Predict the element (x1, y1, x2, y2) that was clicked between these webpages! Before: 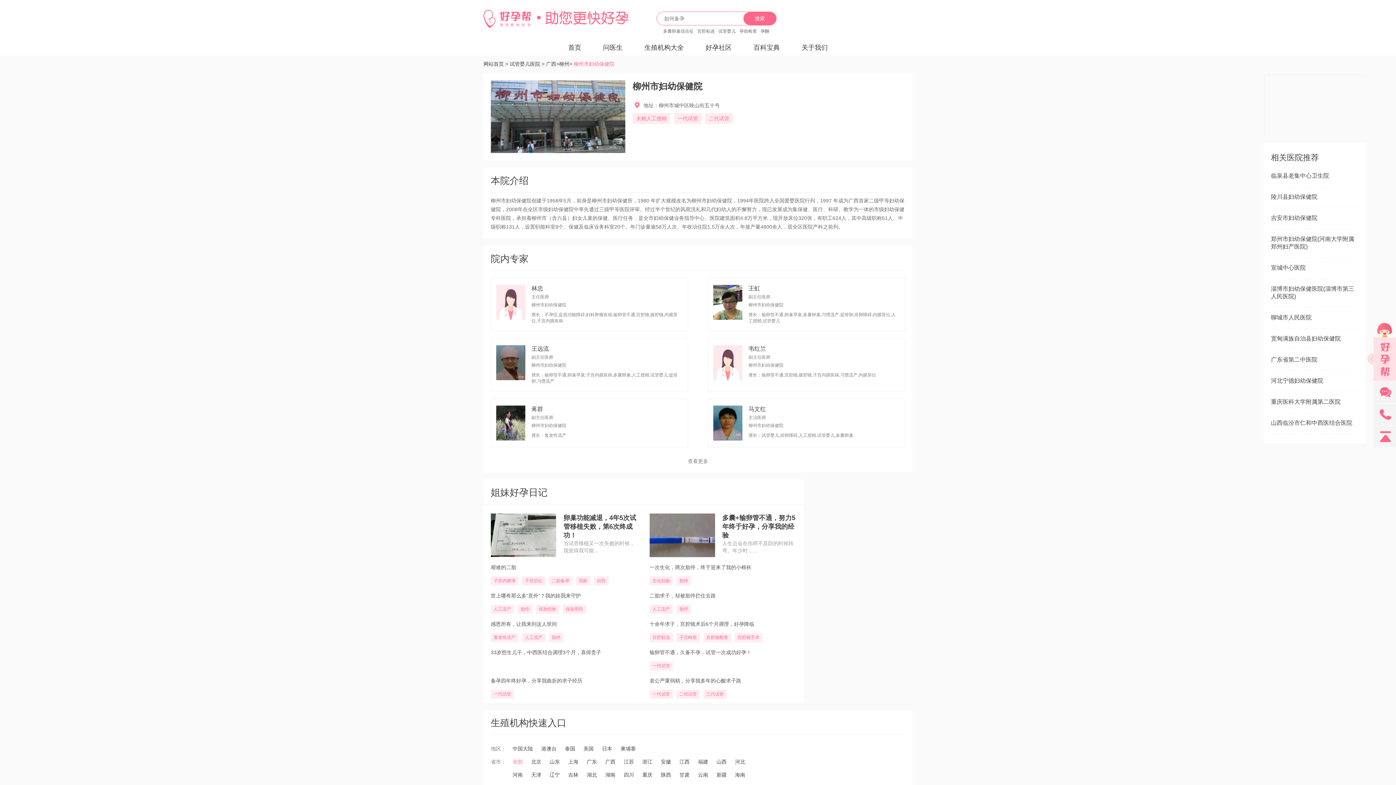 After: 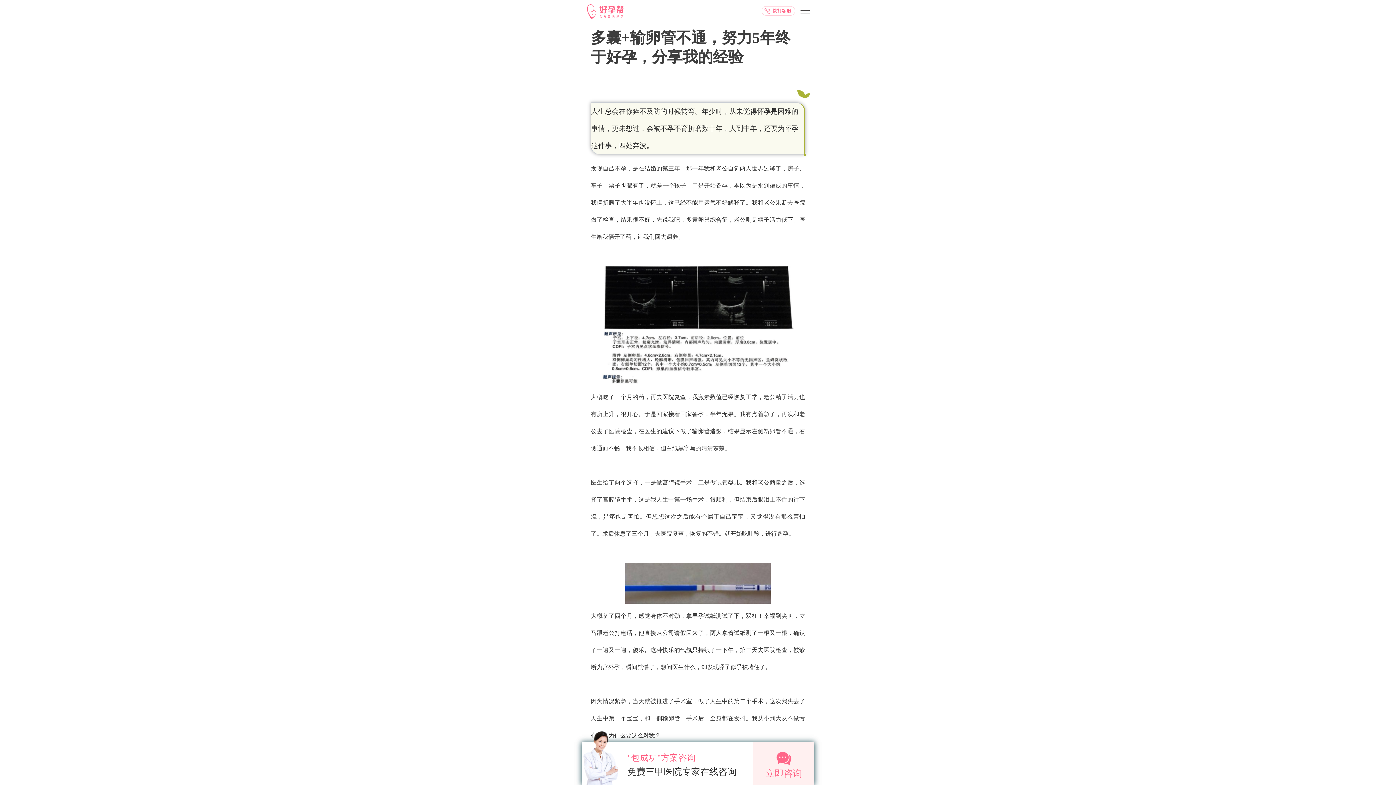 Action: bbox: (722, 513, 796, 554) label: 多囊+输卵管不通，努力5年终于好孕，分享我的经验
人生总会在你猝不及防的时候转弯。年少时，...